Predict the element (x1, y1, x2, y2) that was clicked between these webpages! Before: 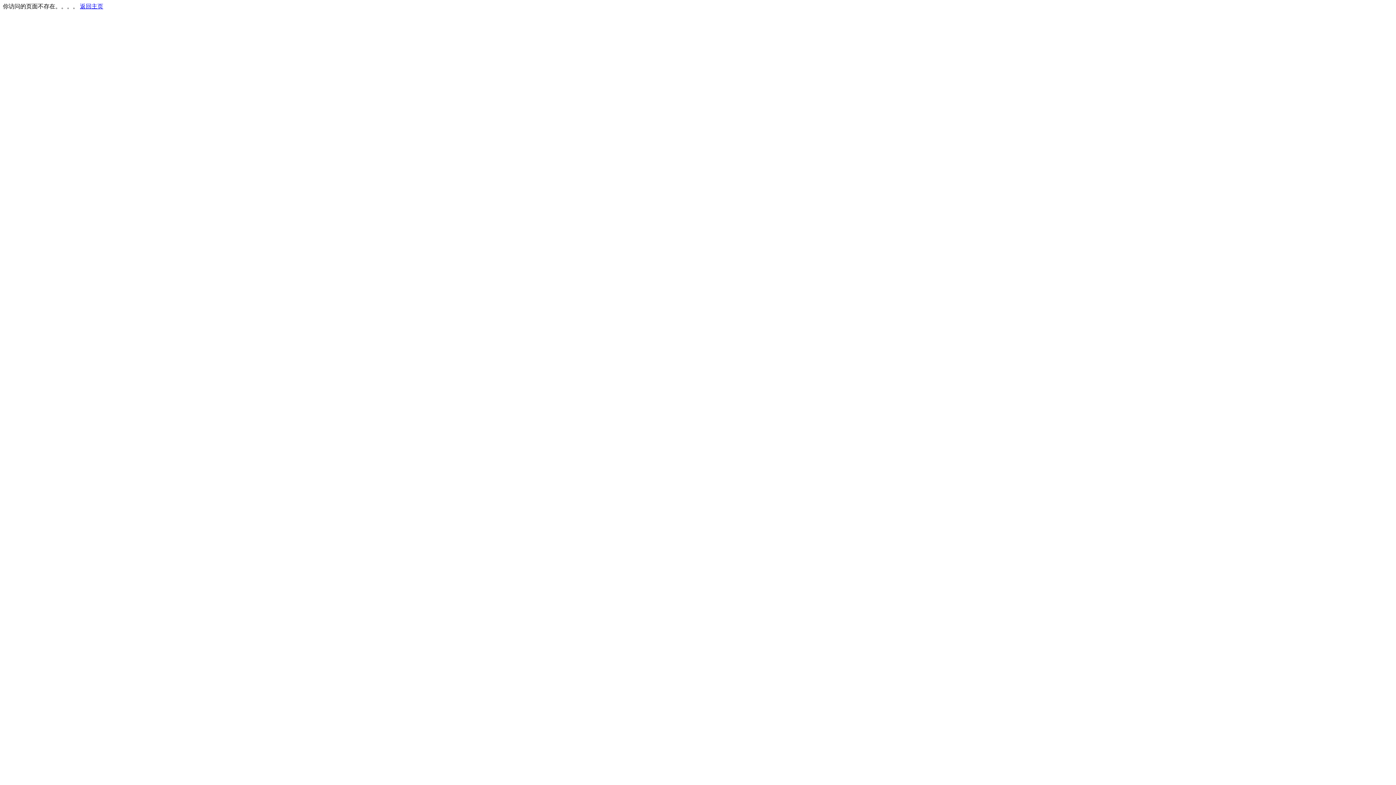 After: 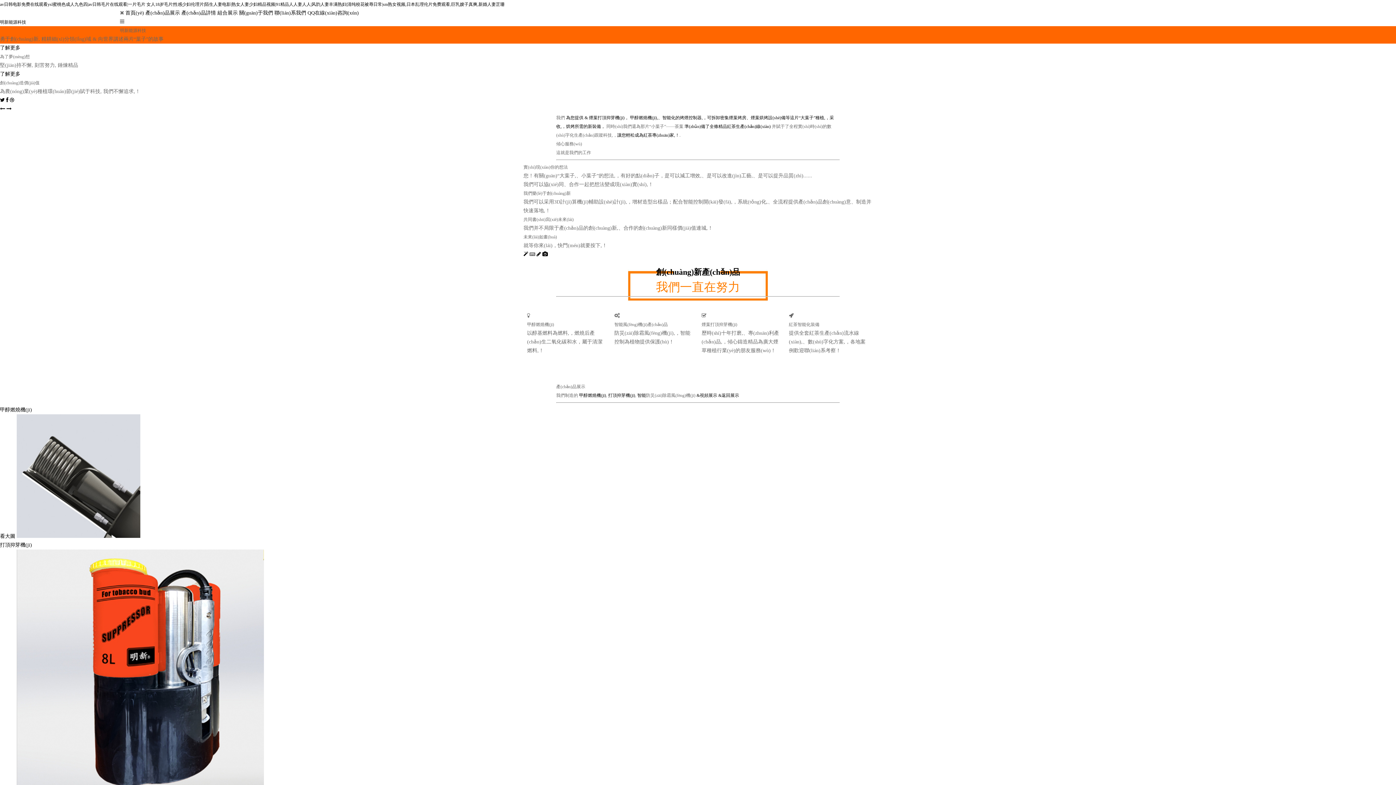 Action: bbox: (80, 3, 103, 9) label: 返回主页